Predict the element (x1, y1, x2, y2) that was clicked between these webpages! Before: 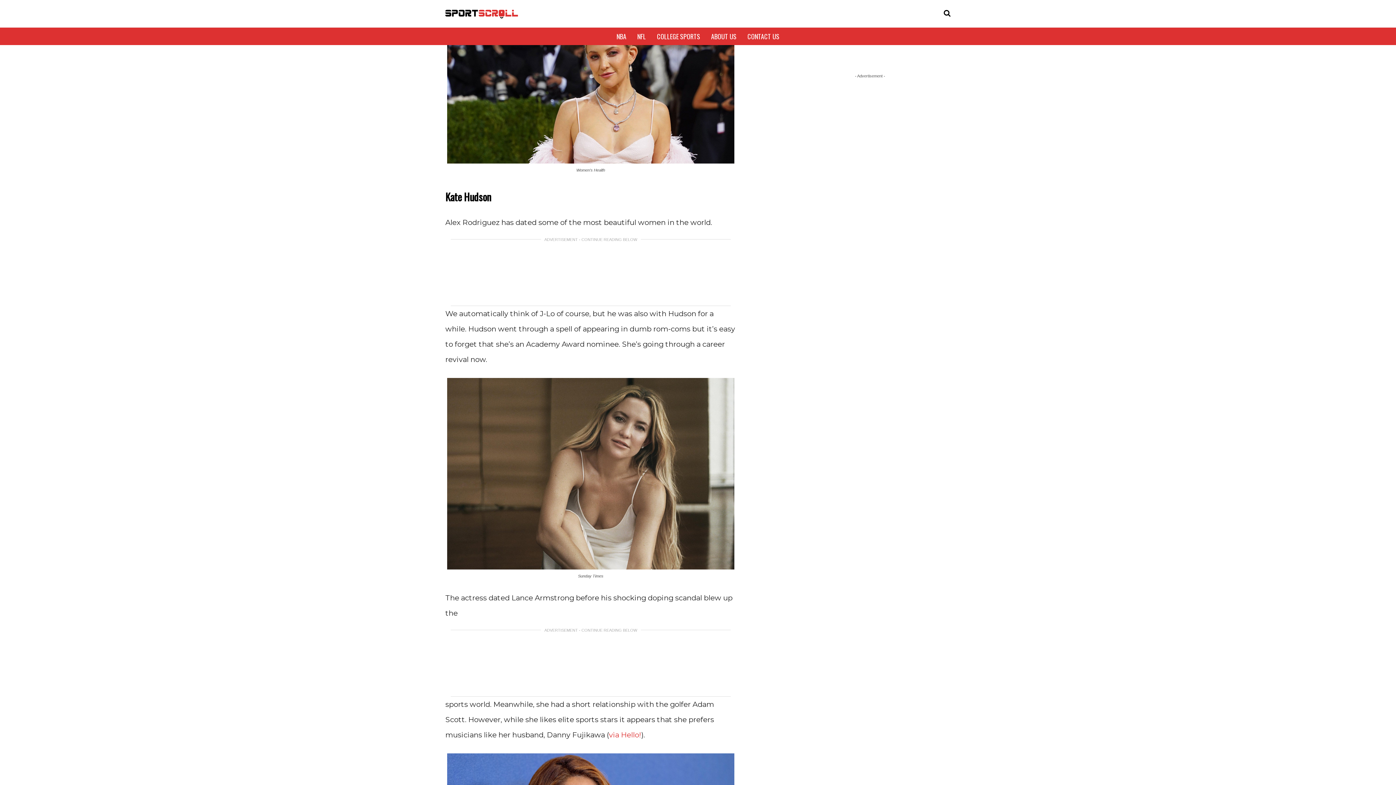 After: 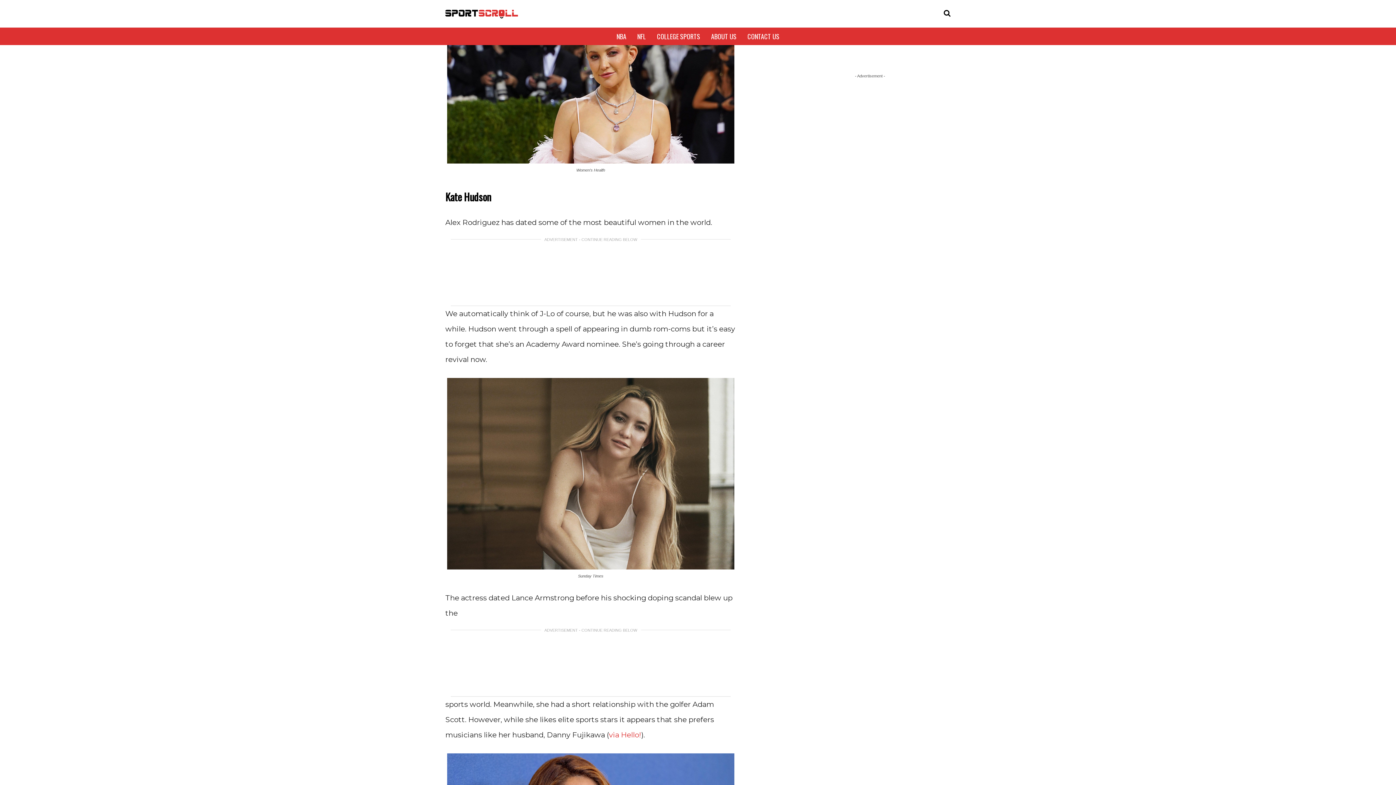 Action: bbox: (609, 730, 641, 739) label: via Hello!